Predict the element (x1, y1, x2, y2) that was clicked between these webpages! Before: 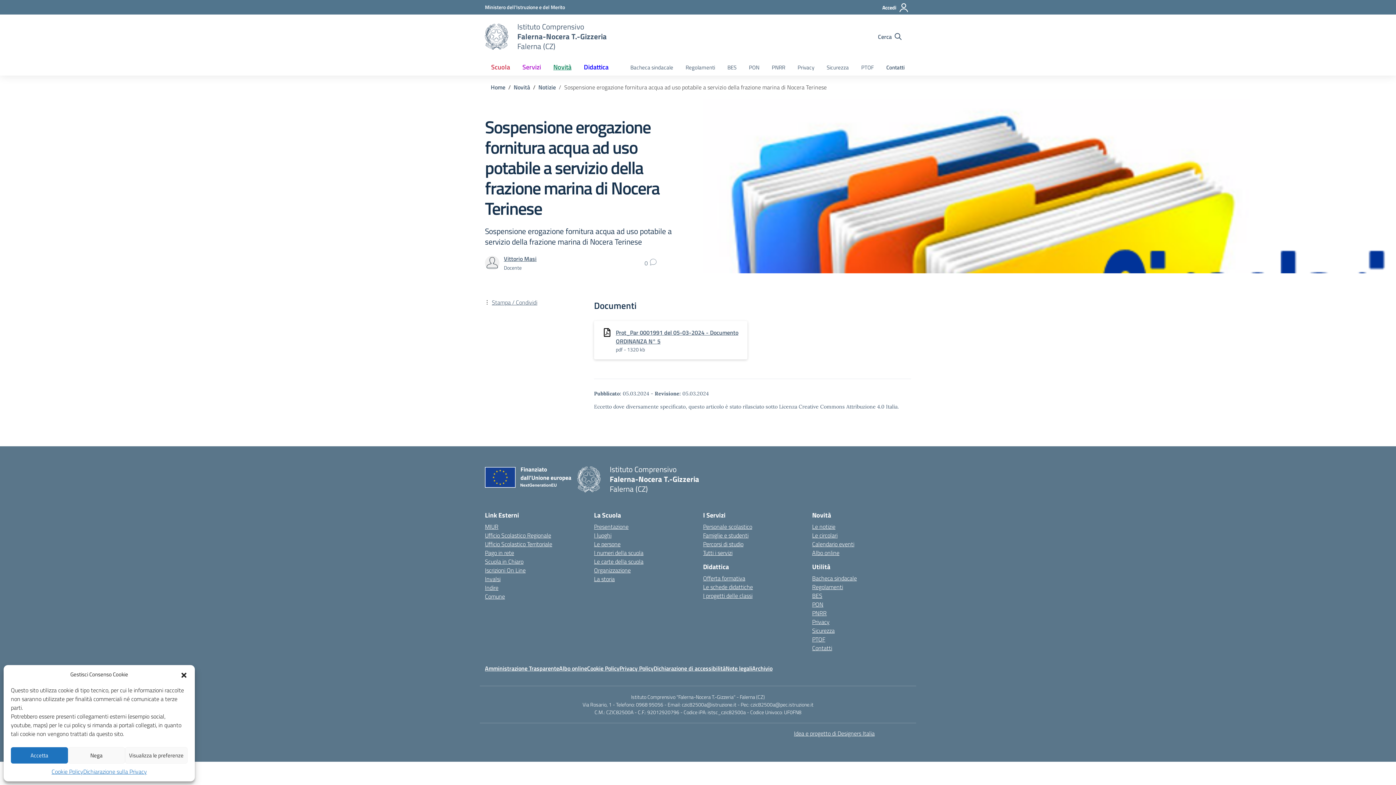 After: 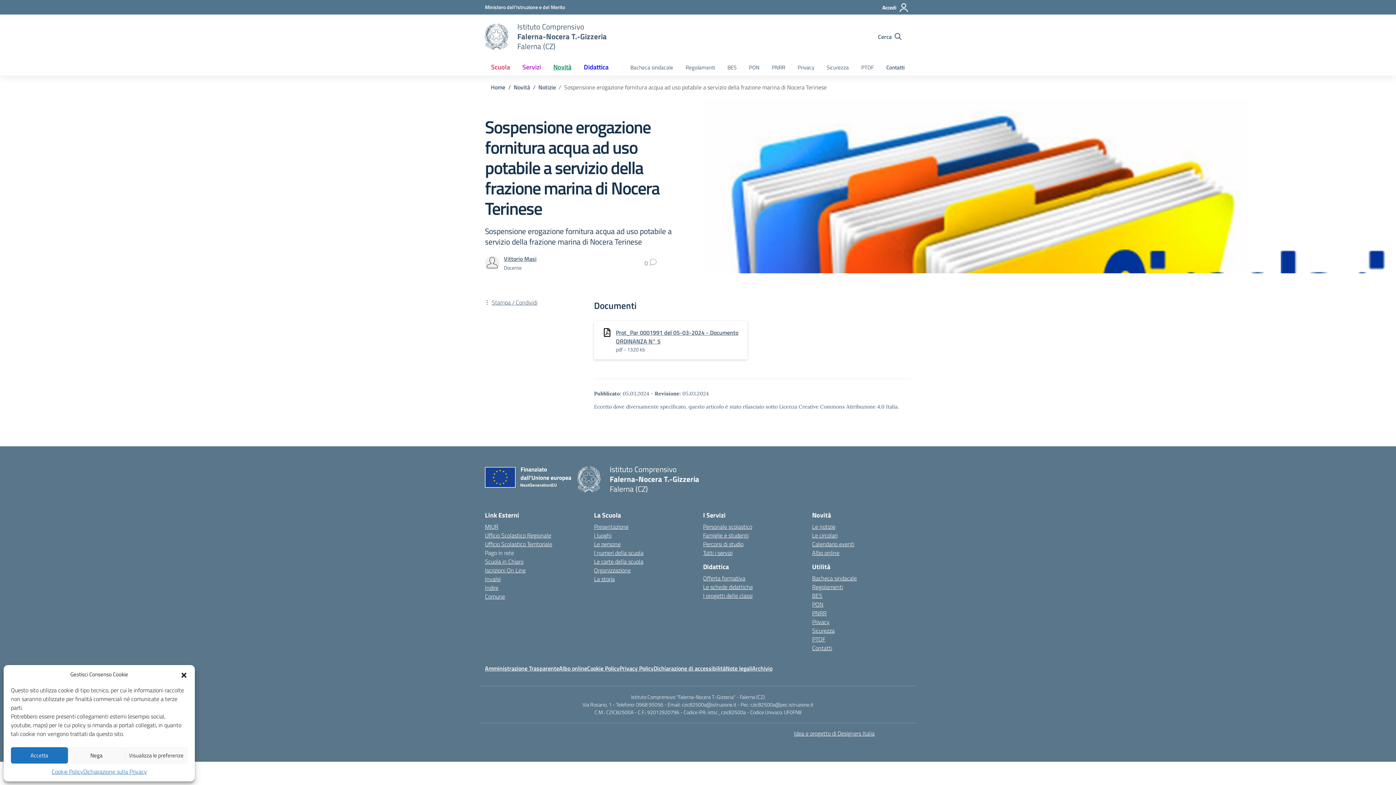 Action: label: Pago in rete bbox: (485, 548, 514, 557)